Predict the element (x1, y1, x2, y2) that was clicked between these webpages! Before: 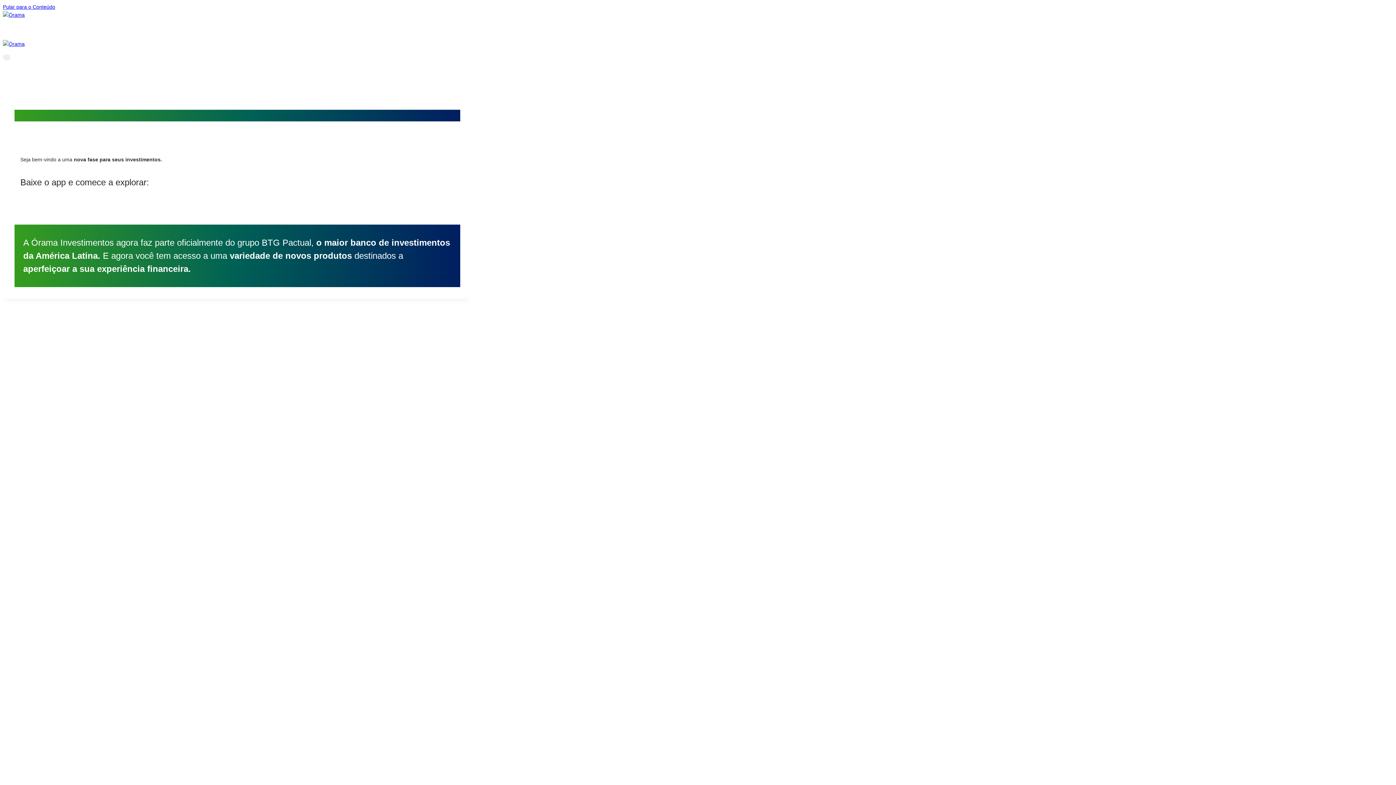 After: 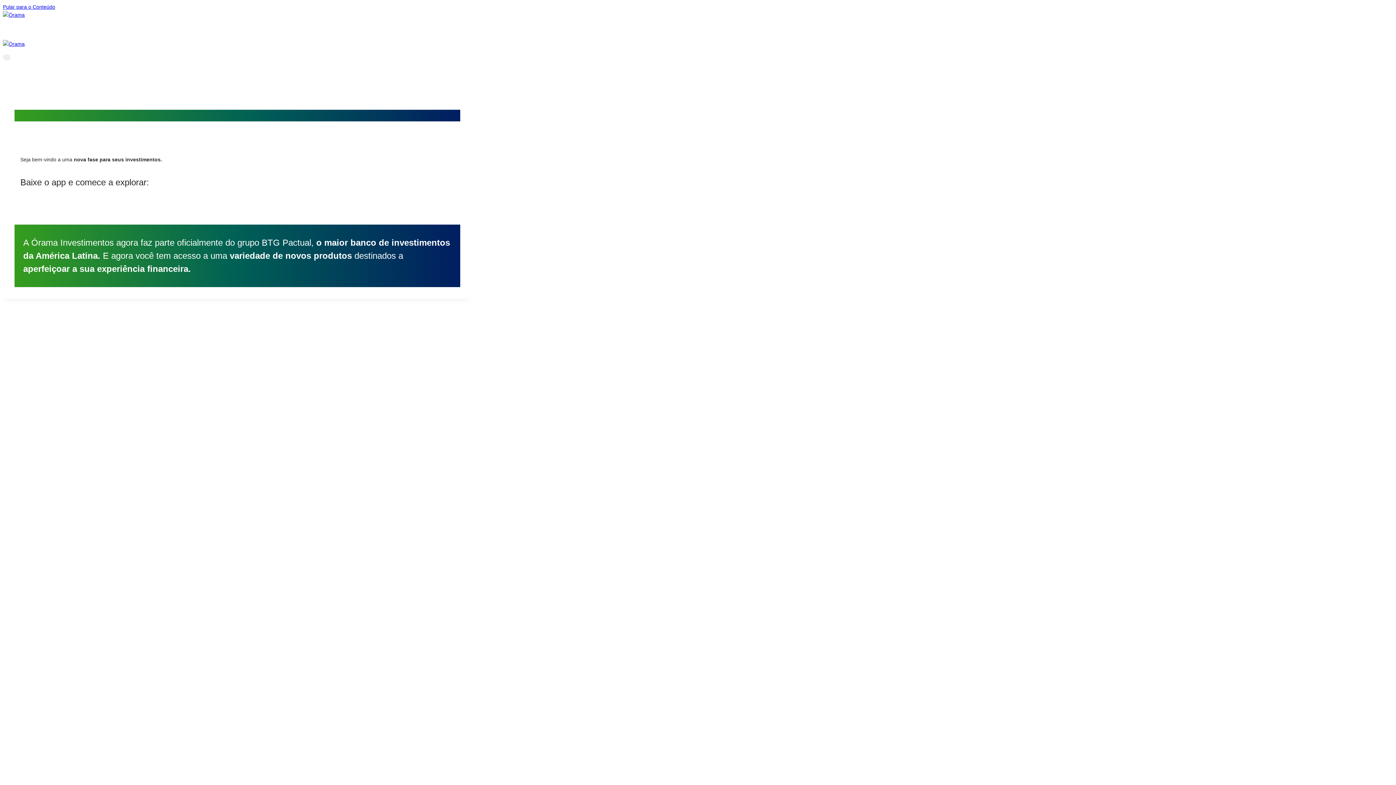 Action: bbox: (2, 4, 55, 9) label: Pular para o Conteúdo